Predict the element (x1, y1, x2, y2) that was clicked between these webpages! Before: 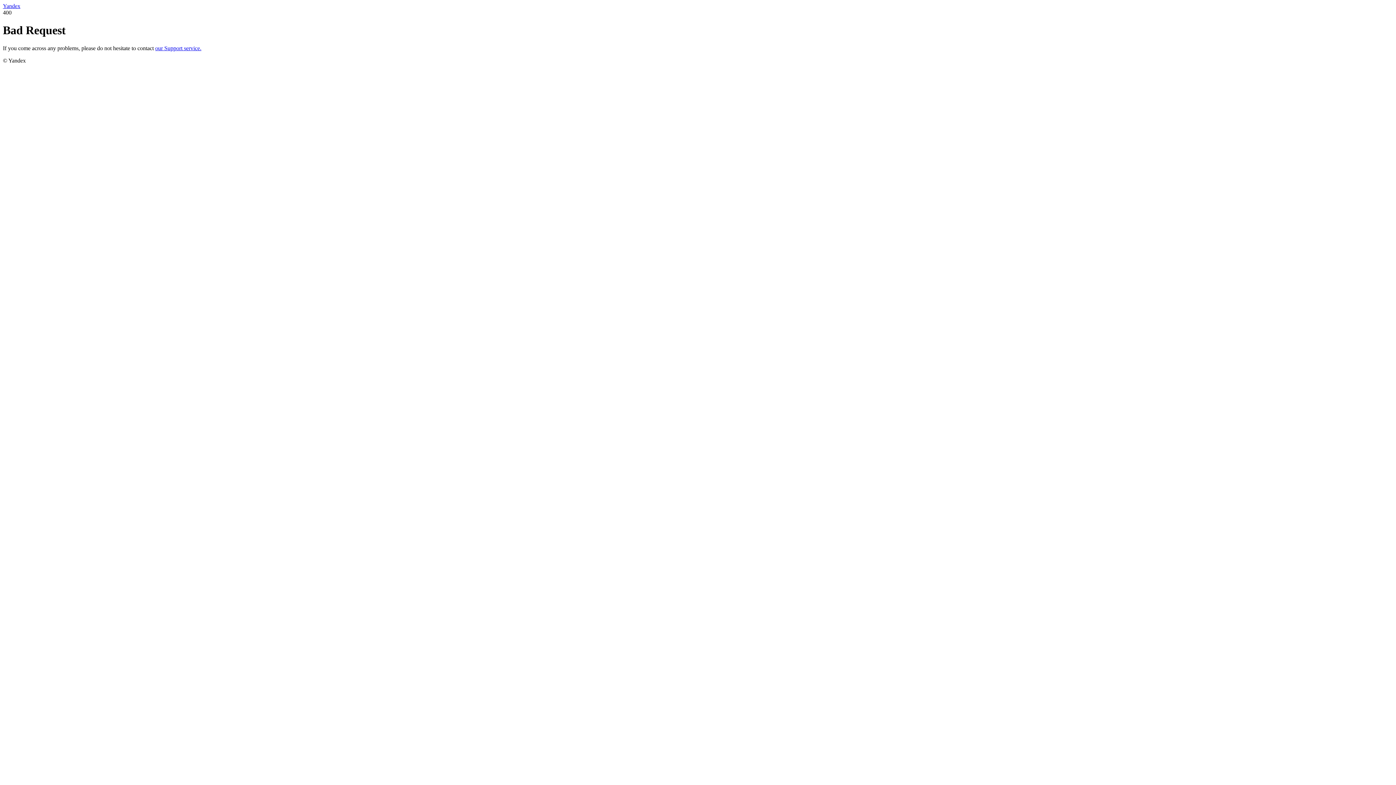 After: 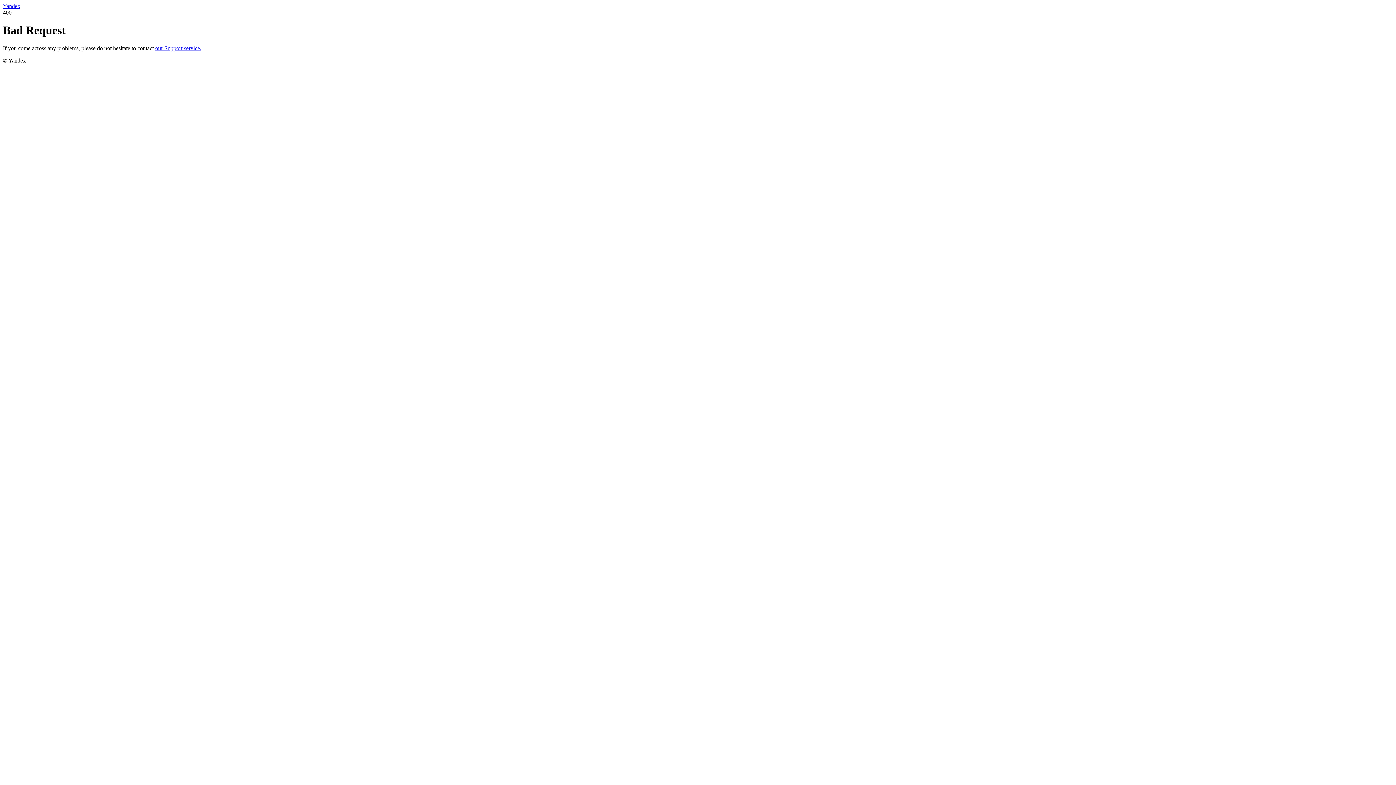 Action: label: Yandex bbox: (2, 2, 20, 9)